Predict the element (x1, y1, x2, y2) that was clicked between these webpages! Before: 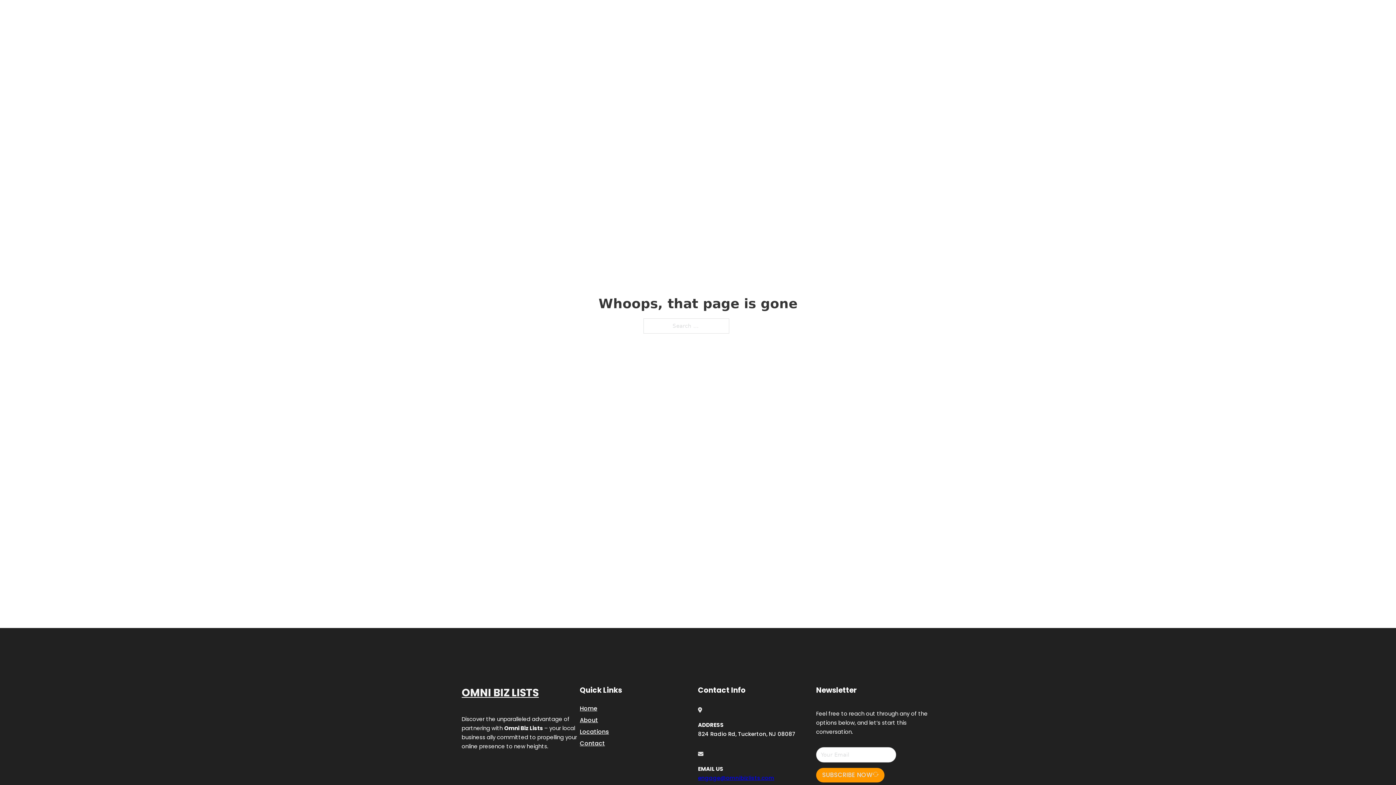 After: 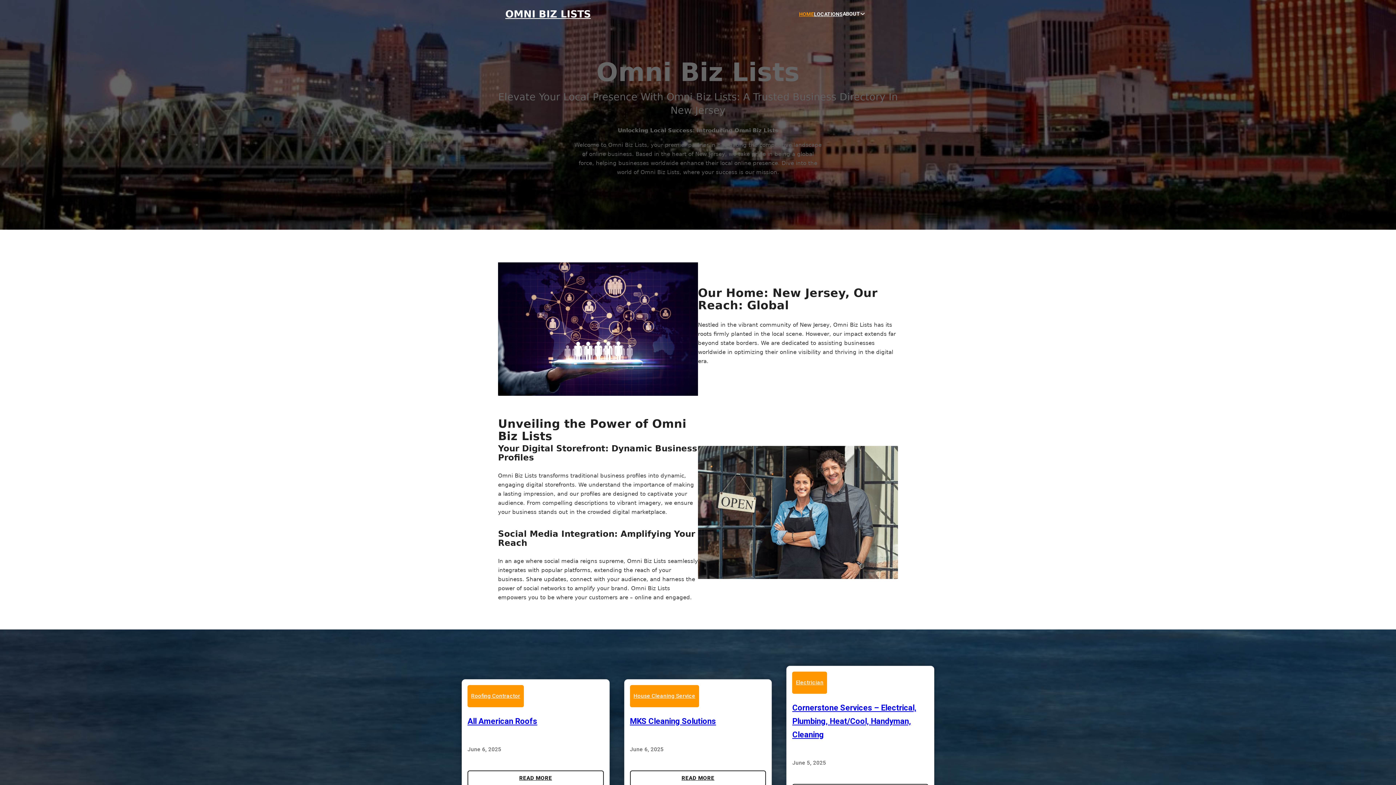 Action: label: OMNI BIZ LISTS bbox: (505, 8, 590, 19)